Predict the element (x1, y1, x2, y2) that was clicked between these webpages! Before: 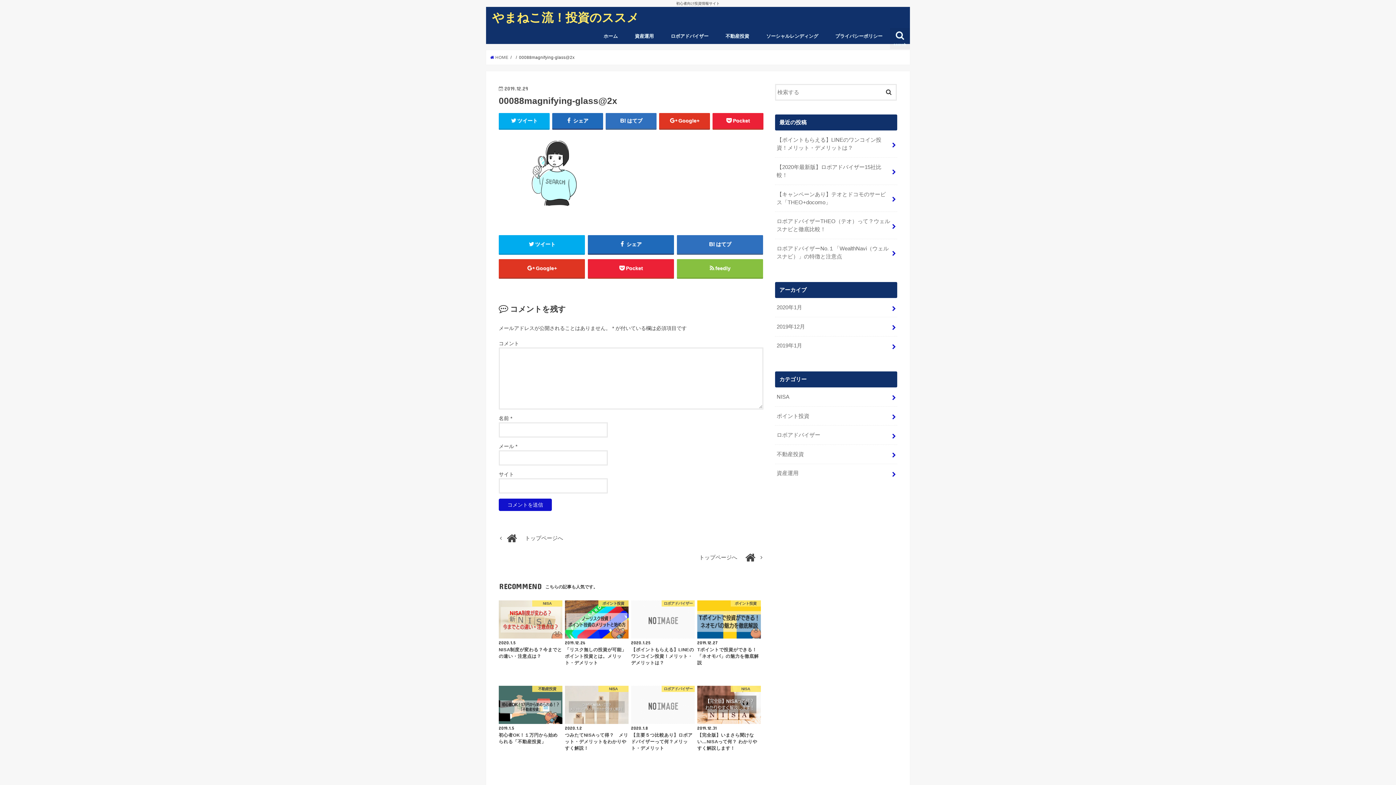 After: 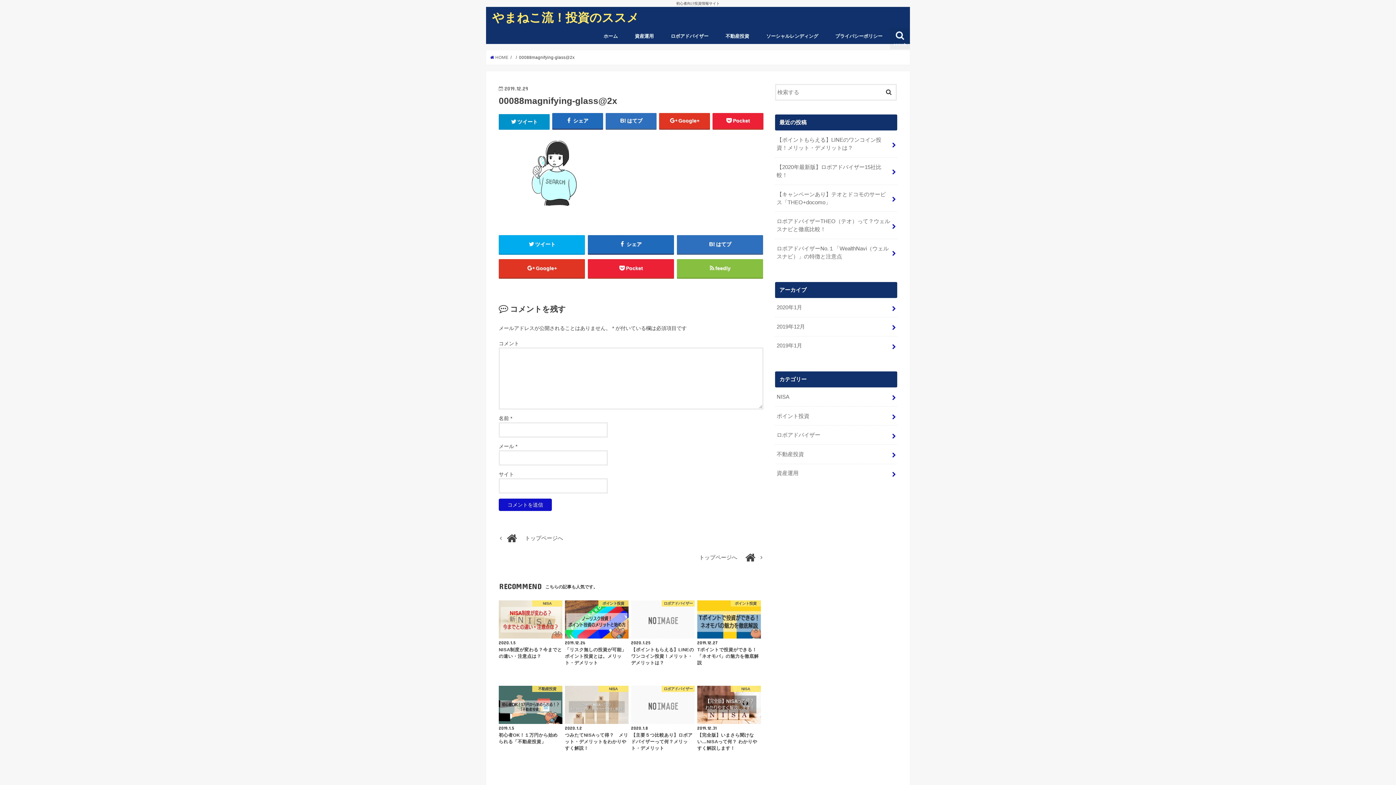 Action: bbox: (498, 112, 549, 128) label: ツイート